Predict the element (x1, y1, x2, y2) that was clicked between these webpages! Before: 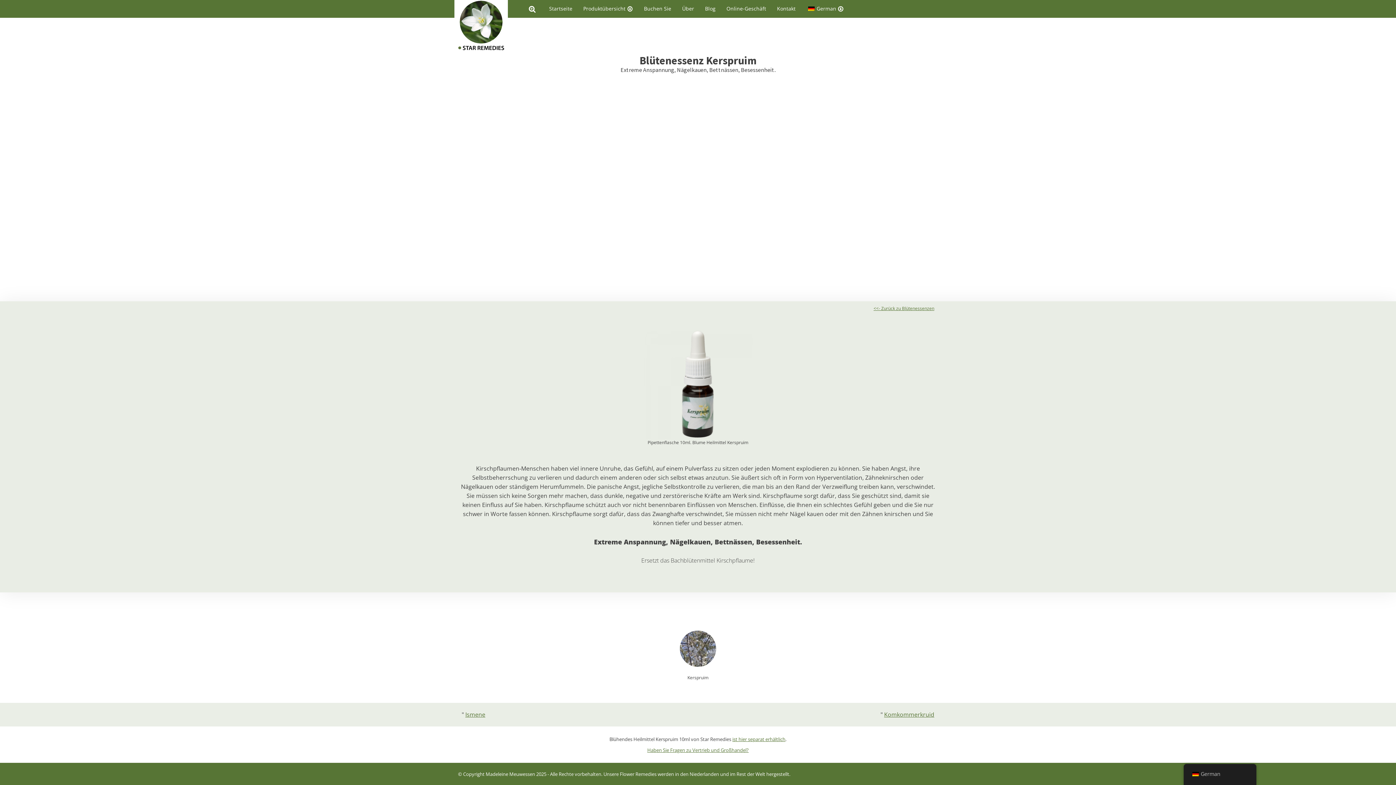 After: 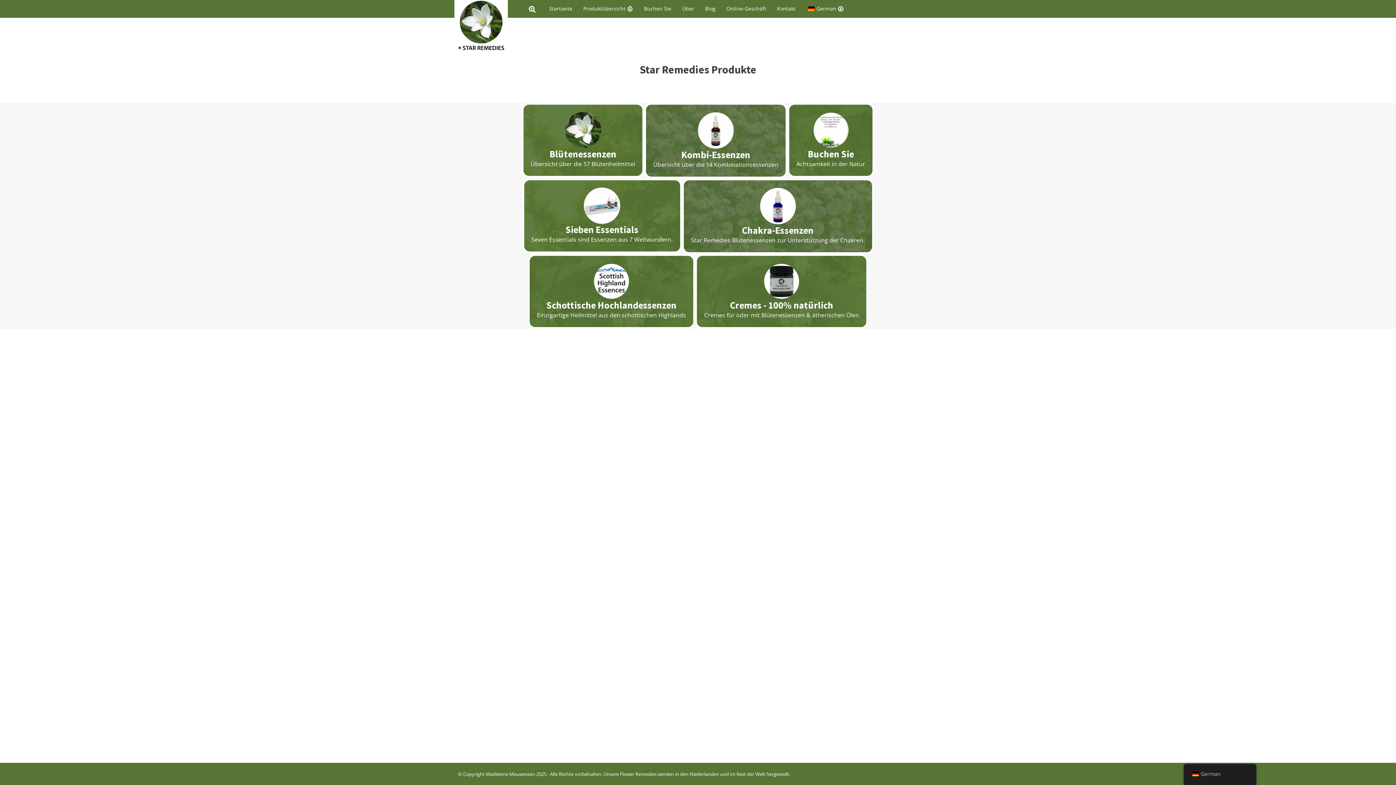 Action: label: Produktübersicht bbox: (583, 0, 636, 17)